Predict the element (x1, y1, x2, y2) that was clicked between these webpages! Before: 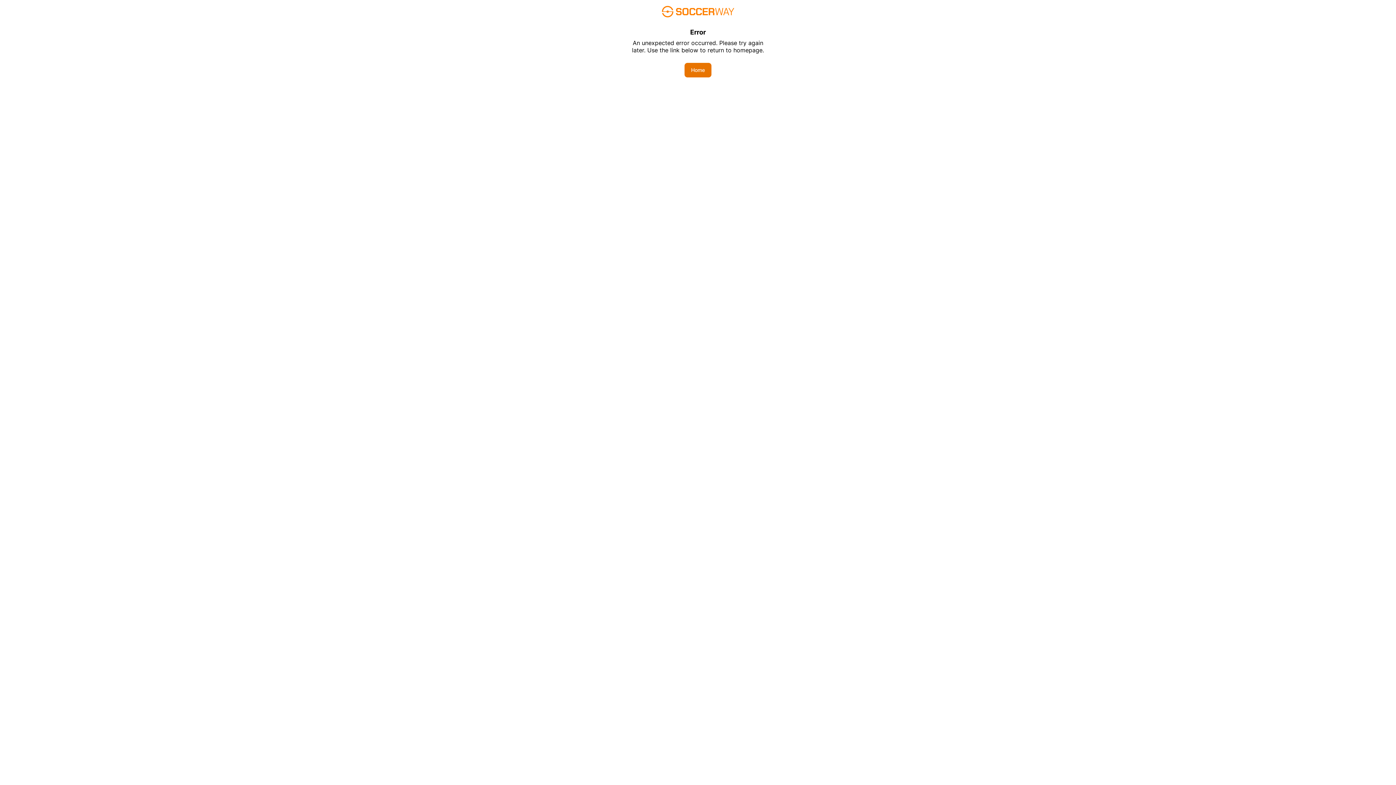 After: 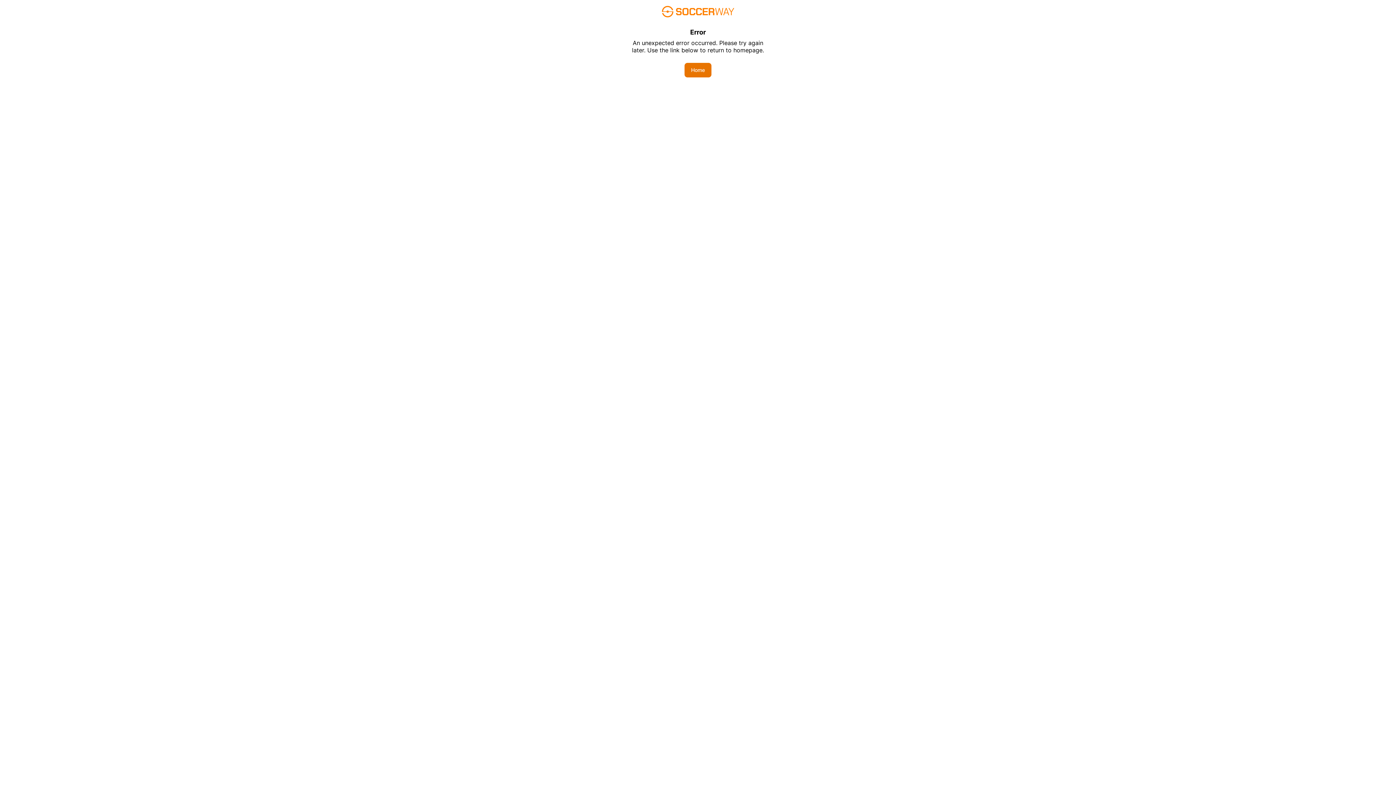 Action: label: Home bbox: (684, 62, 711, 77)